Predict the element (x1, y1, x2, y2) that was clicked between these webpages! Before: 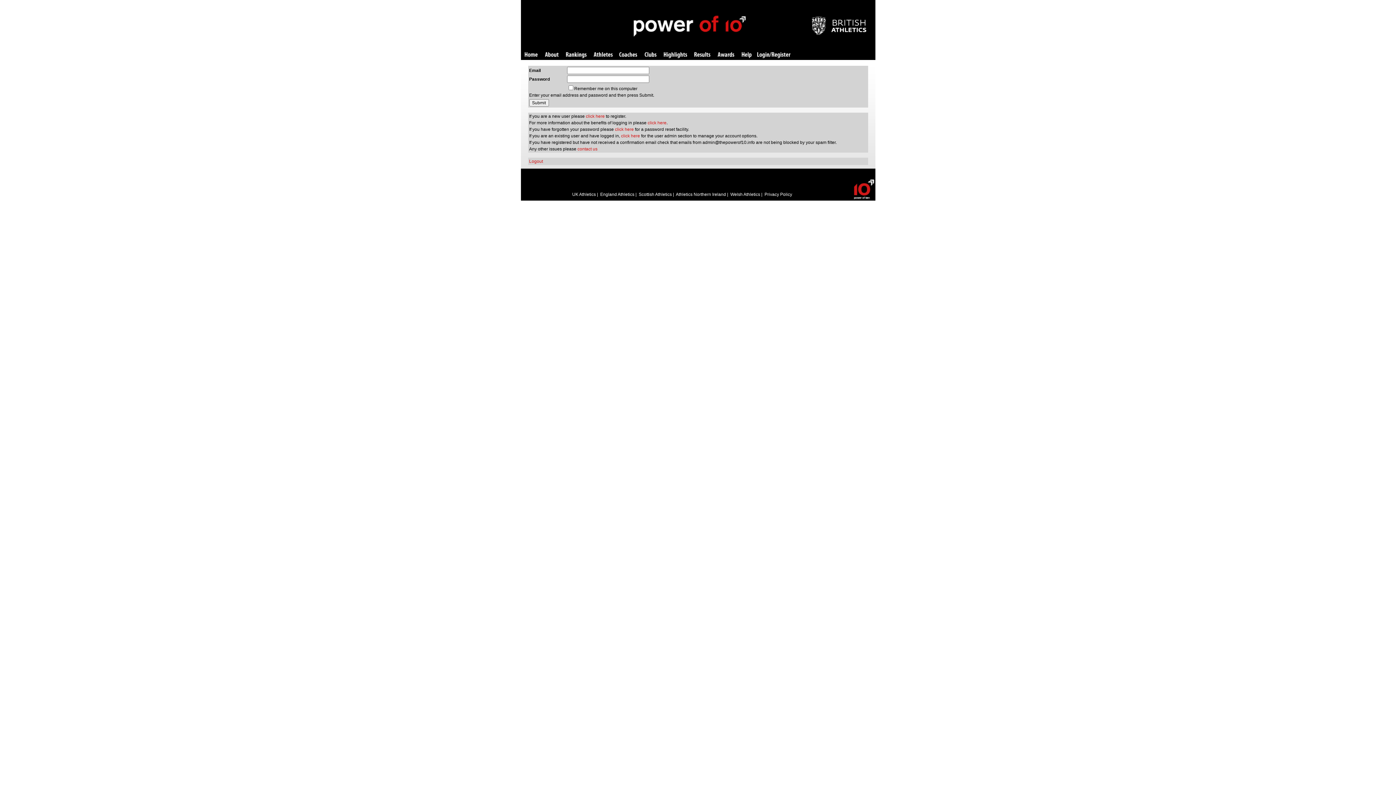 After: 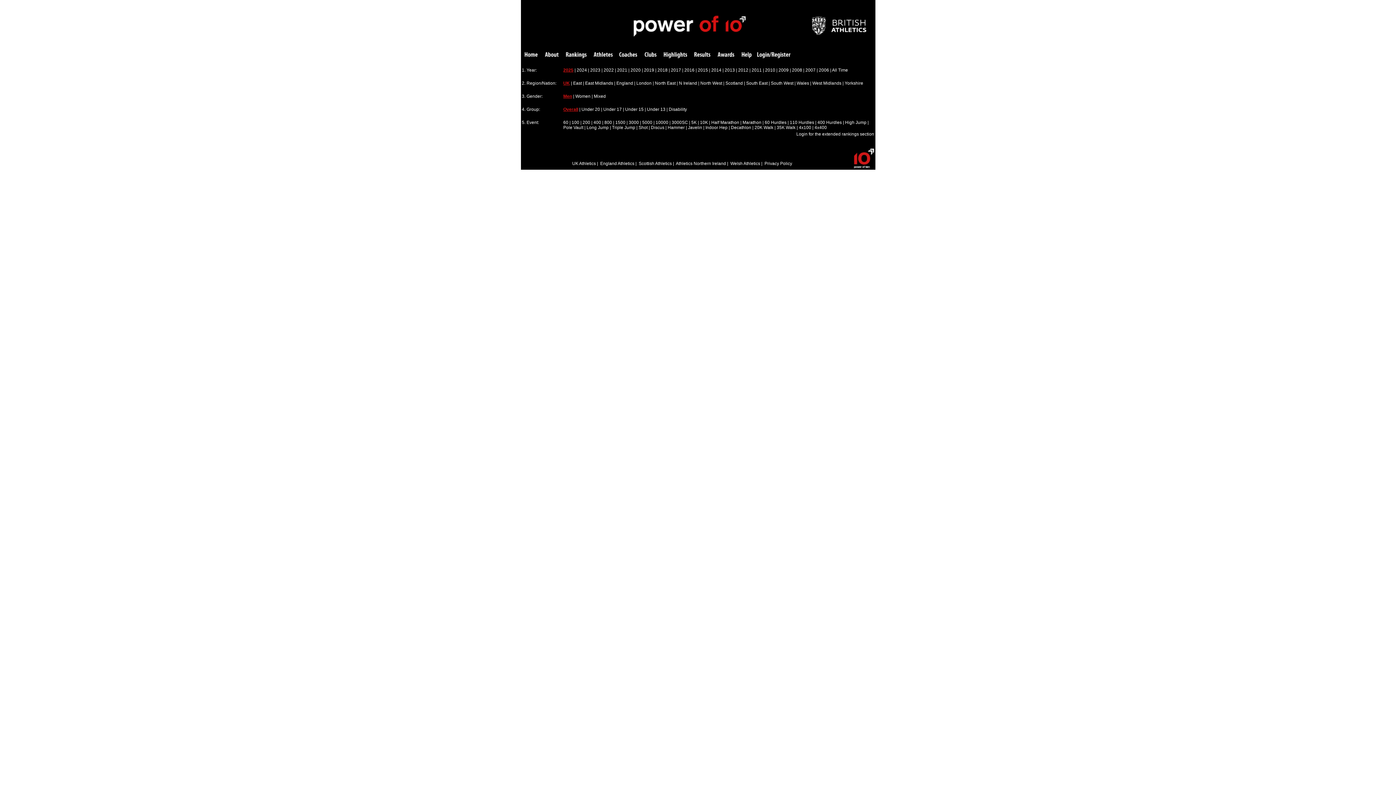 Action: label: Rankings bbox: (566, 52, 586, 58)